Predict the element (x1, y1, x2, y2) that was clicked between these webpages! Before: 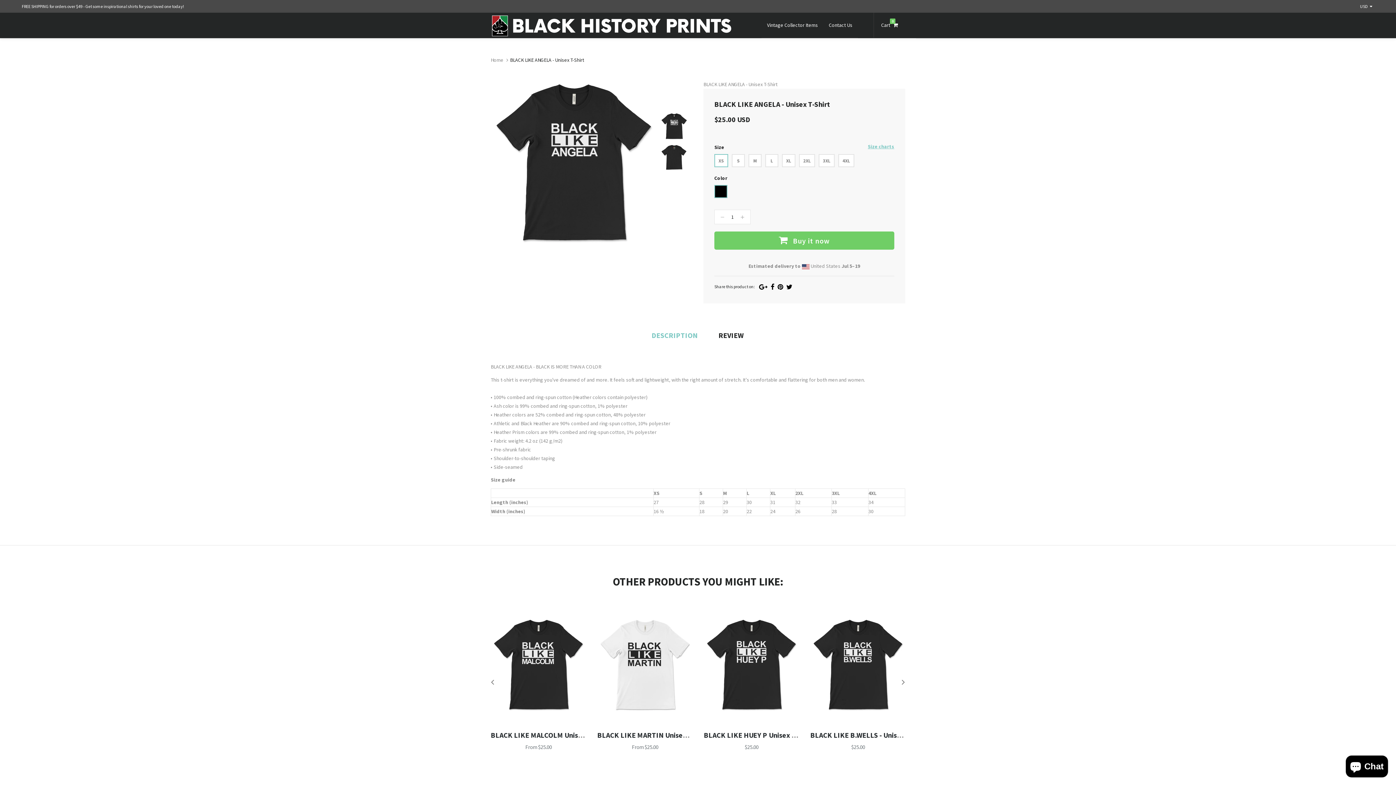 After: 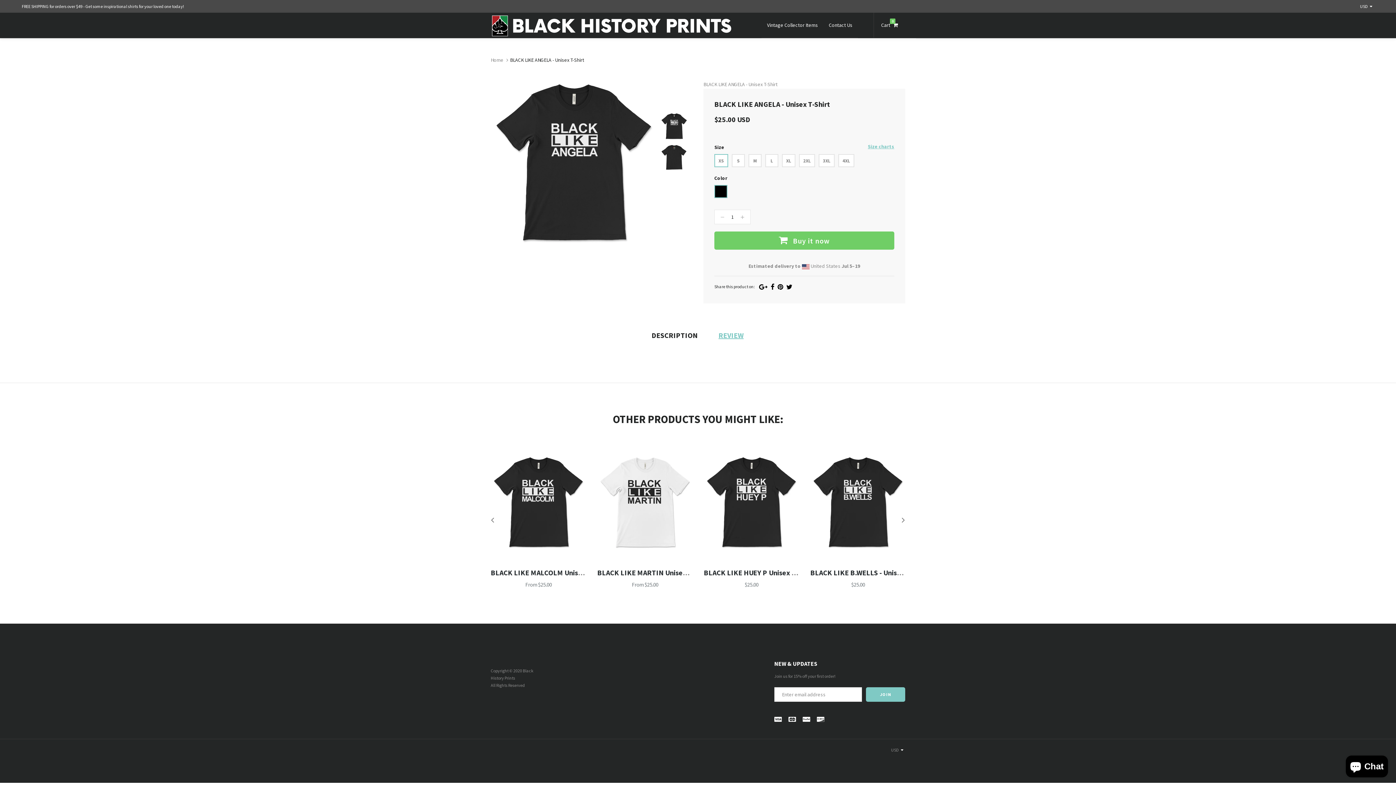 Action: label: REVIEW bbox: (709, 325, 753, 345)